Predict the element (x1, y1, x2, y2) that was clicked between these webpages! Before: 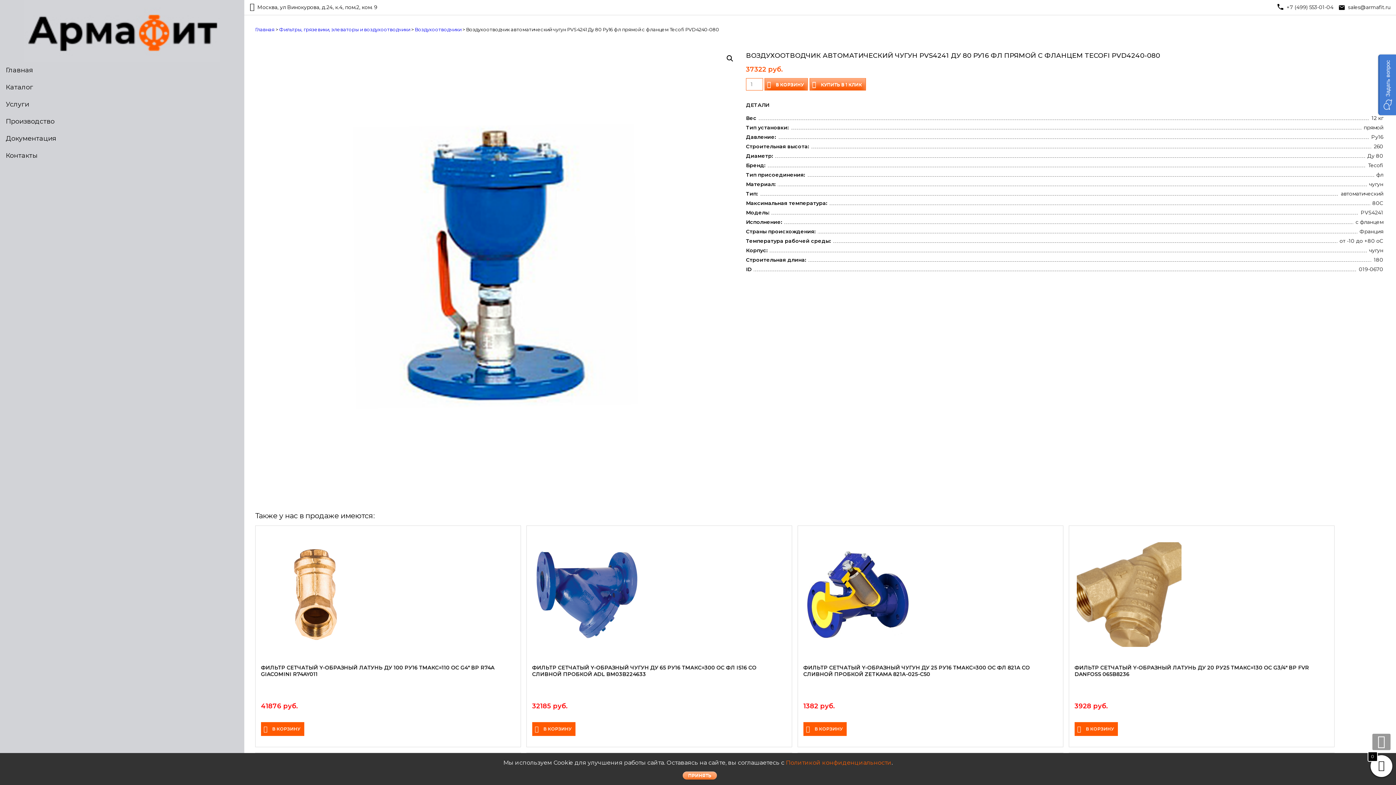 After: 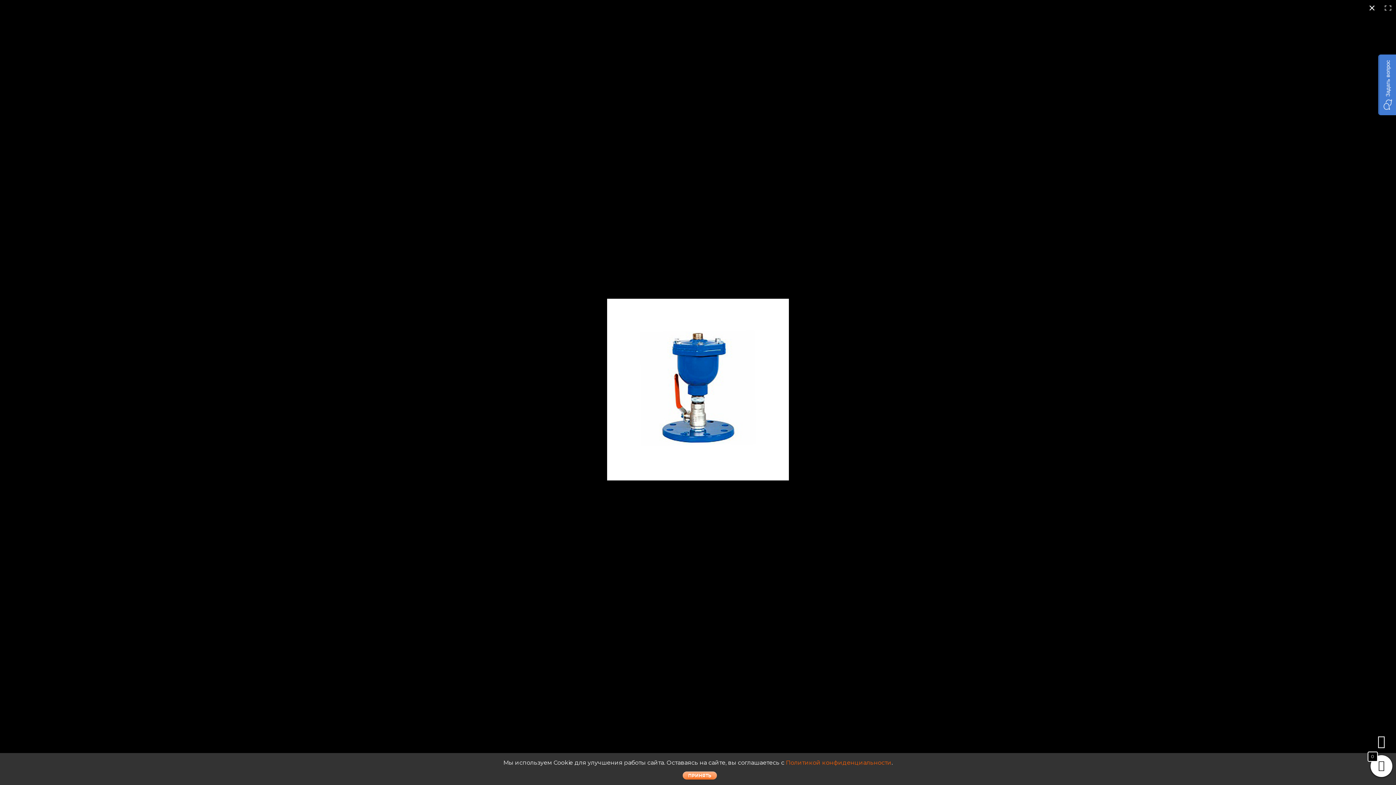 Action: bbox: (723, 52, 736, 65) label: Просмотр галереи изображений в полноэкранном режиме